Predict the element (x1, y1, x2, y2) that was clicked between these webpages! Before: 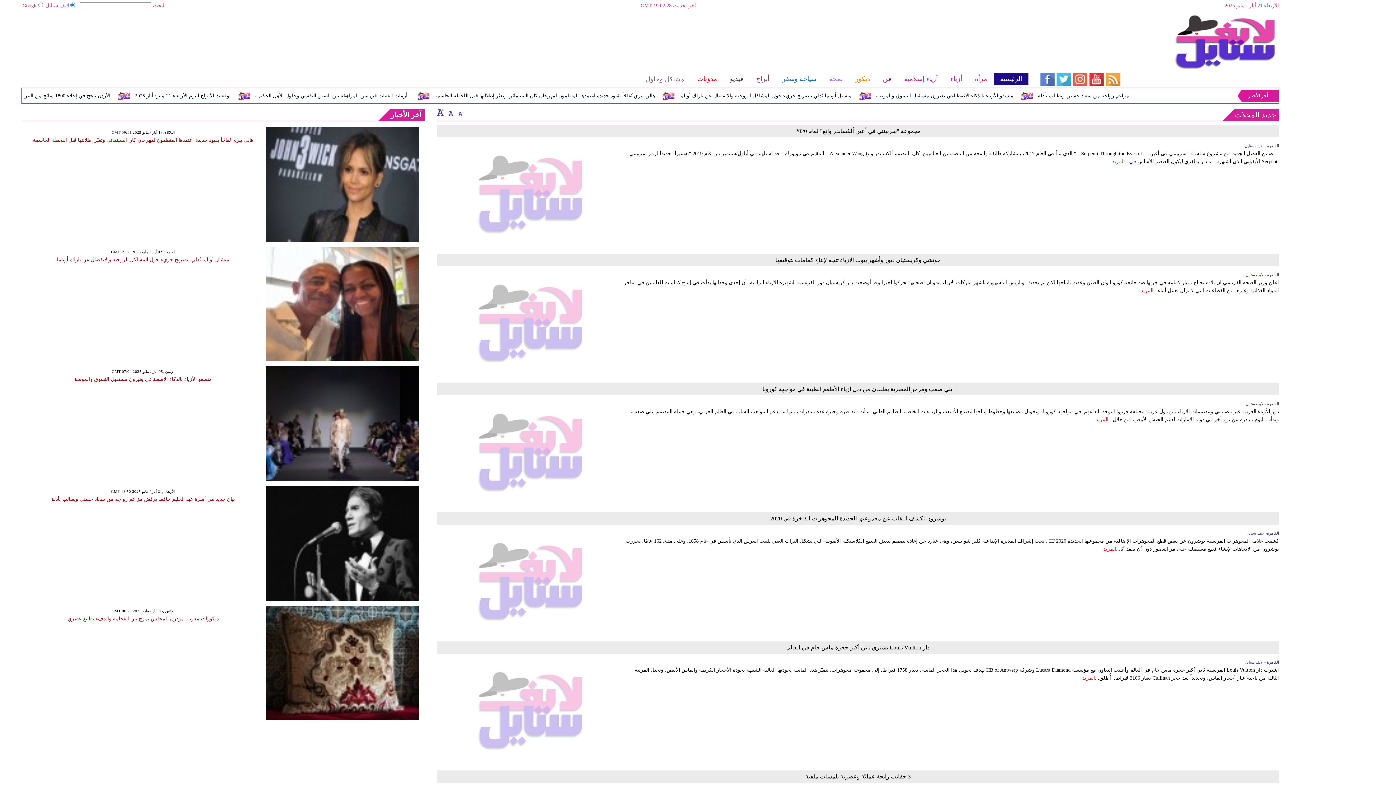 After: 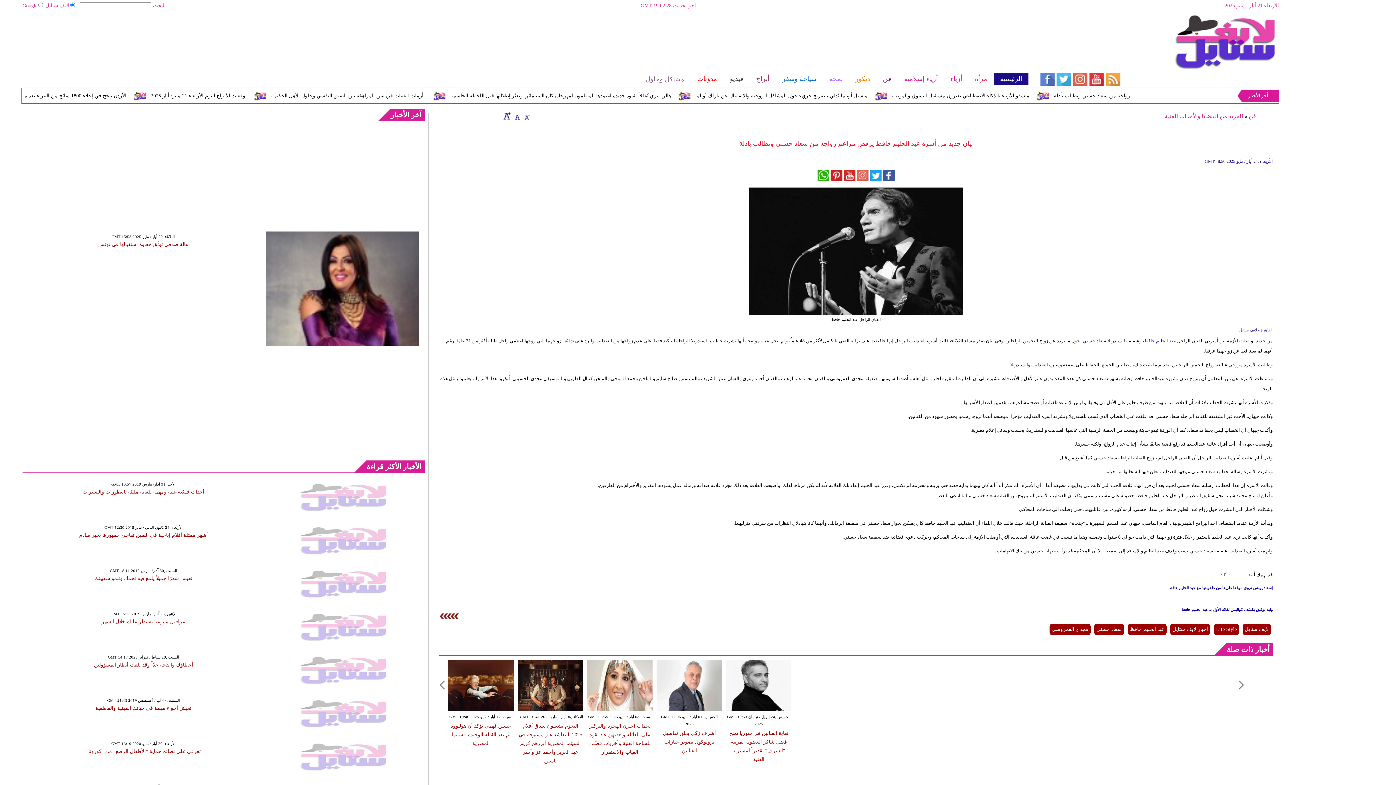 Action: bbox: (266, 596, 418, 602)